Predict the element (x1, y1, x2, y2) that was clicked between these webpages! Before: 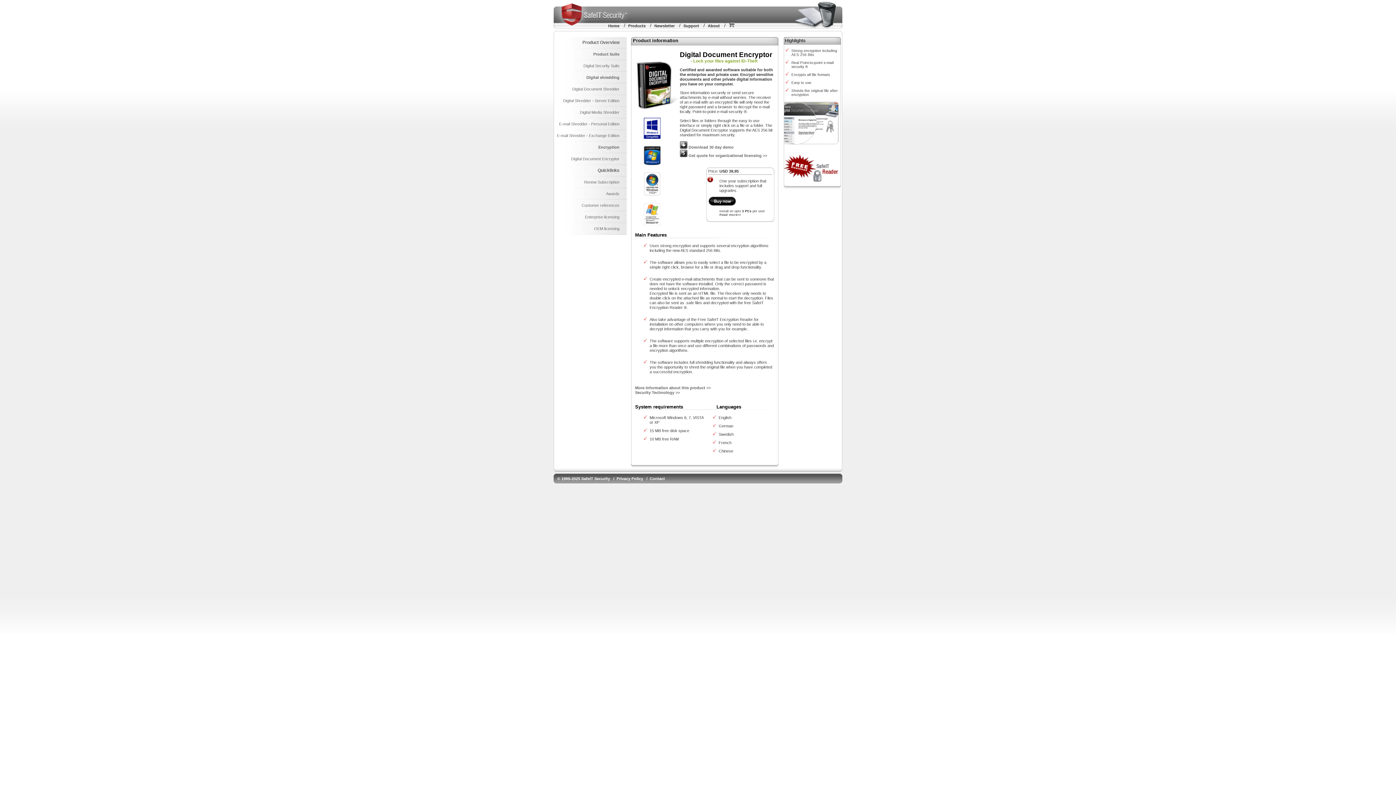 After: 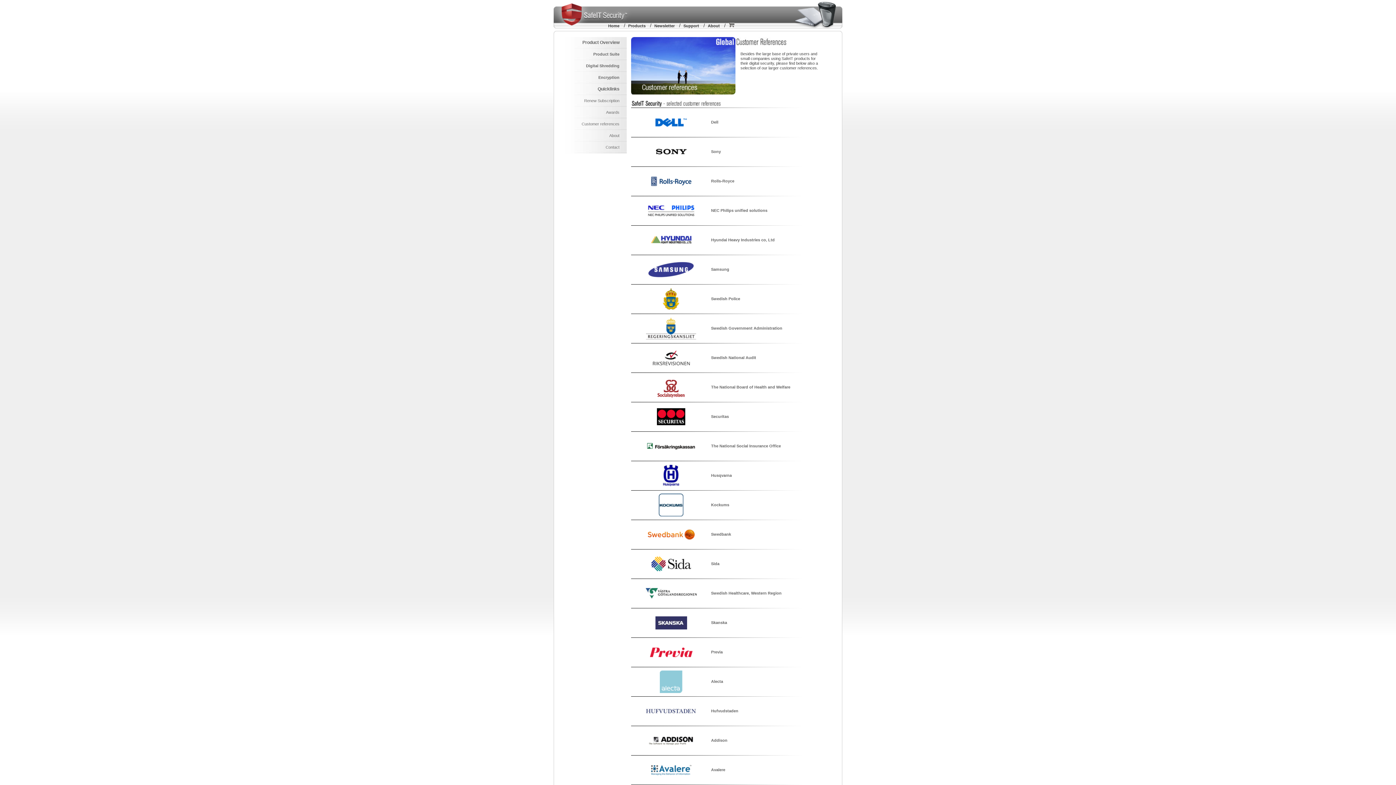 Action: label: Customer references bbox: (554, 200, 626, 212)